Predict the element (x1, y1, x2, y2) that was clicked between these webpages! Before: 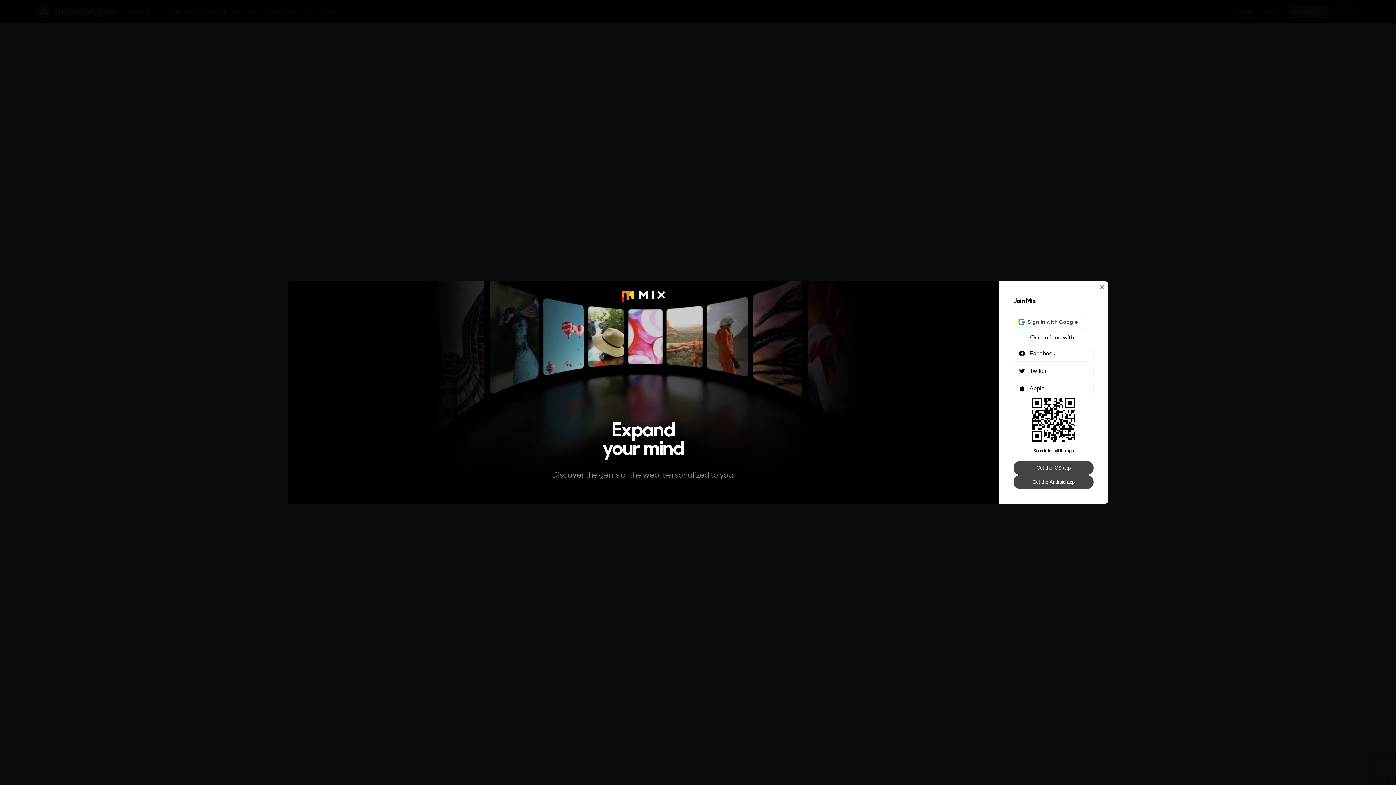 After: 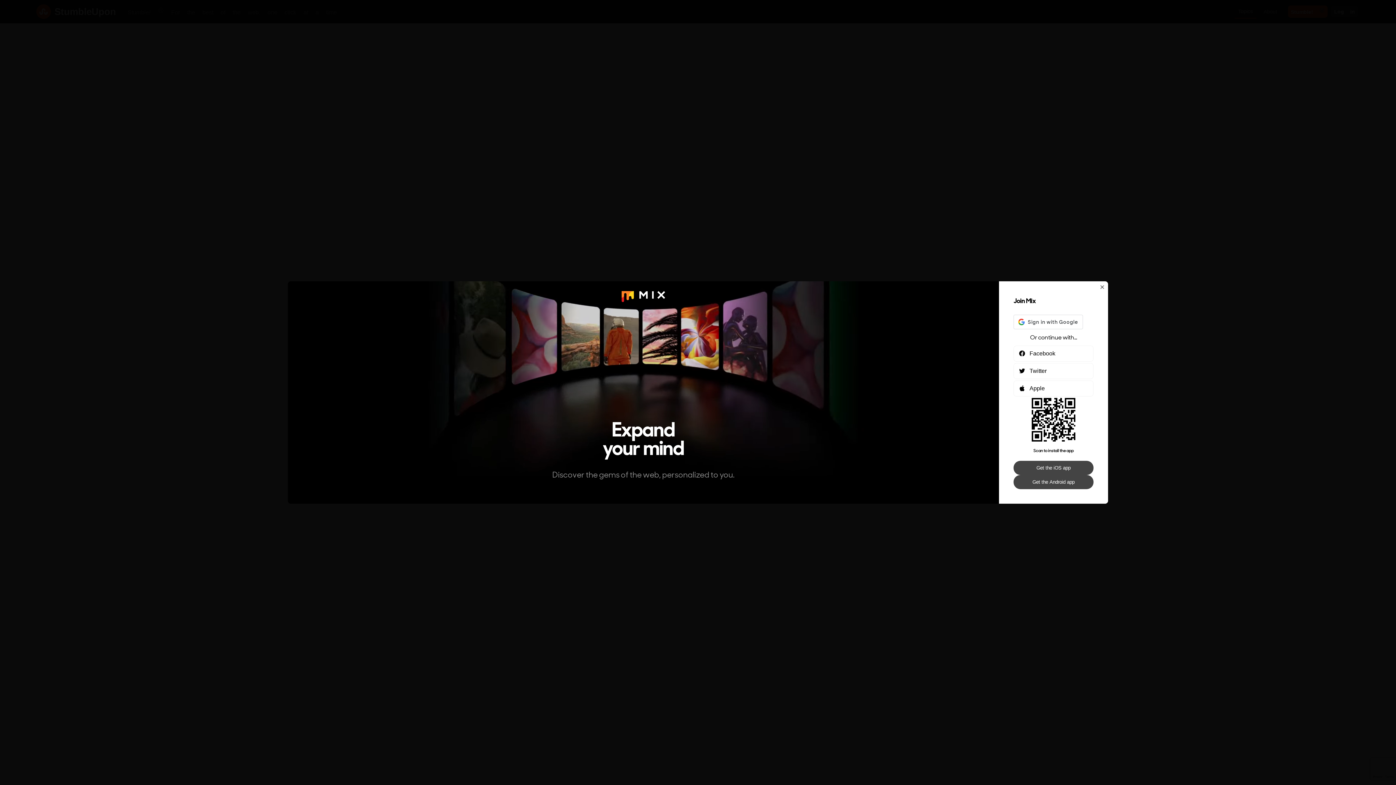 Action: label: Get the Android app bbox: (1013, 475, 1093, 489)